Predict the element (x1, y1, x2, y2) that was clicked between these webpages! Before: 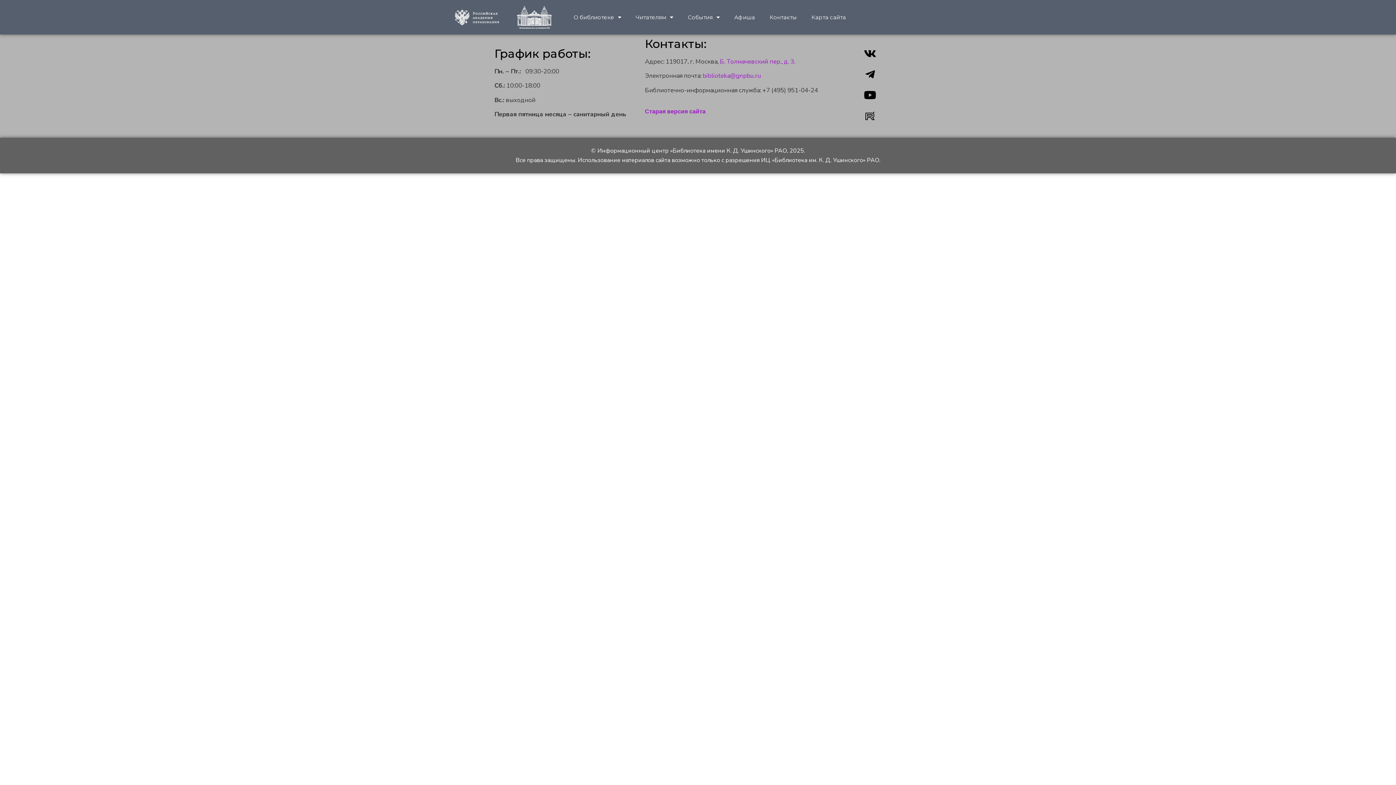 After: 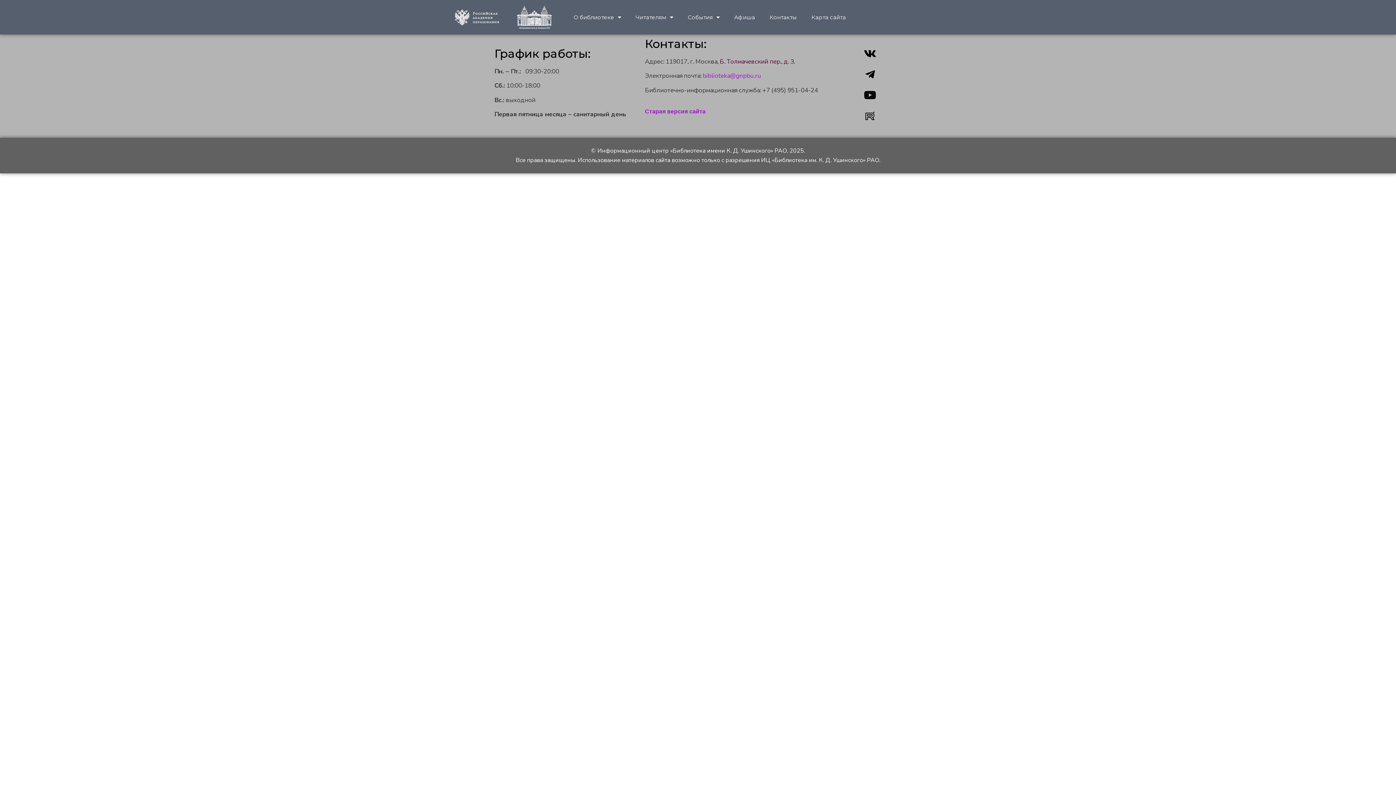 Action: label: Б. Толмачевский пер., д. 3. bbox: (719, 57, 795, 65)